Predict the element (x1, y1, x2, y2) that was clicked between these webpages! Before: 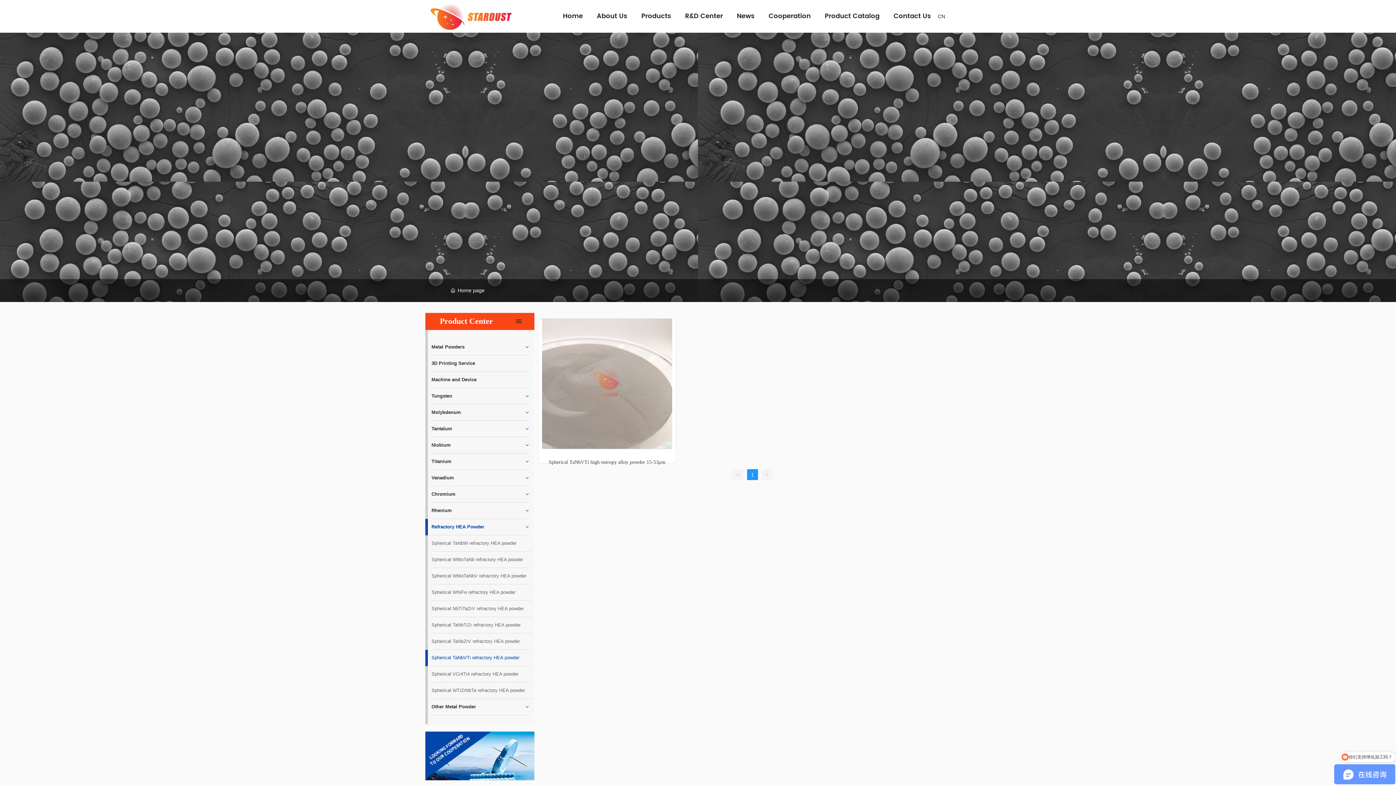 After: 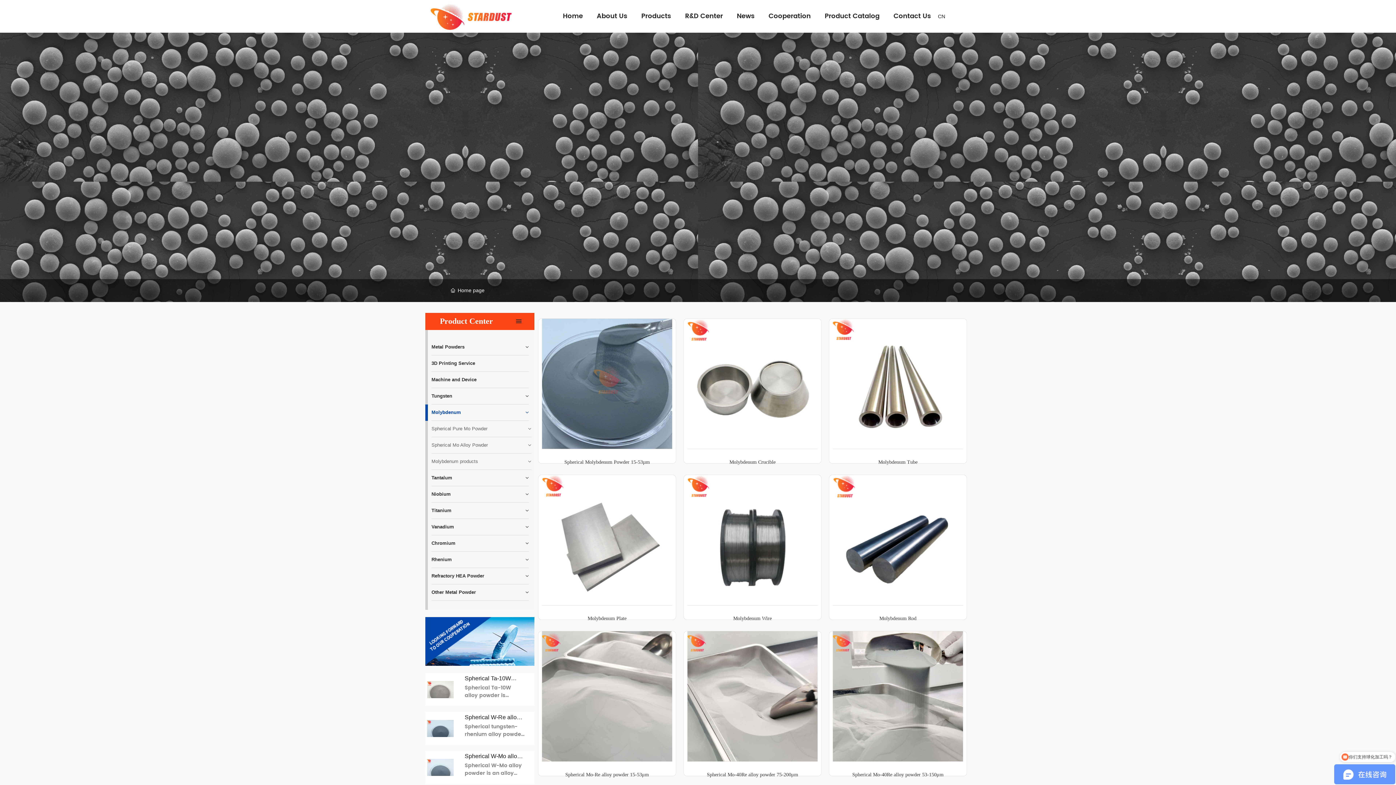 Action: bbox: (428, 404, 525, 421) label: Molybdenum